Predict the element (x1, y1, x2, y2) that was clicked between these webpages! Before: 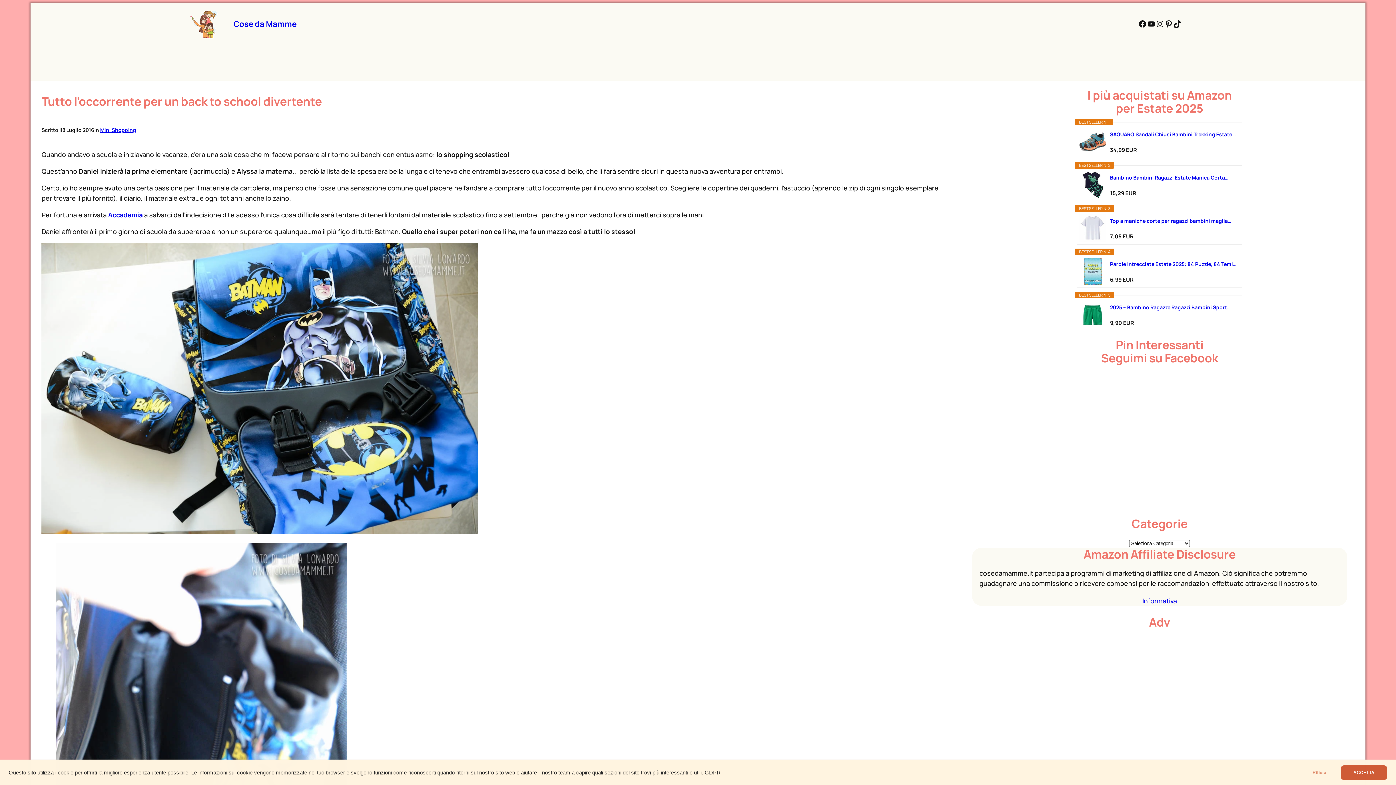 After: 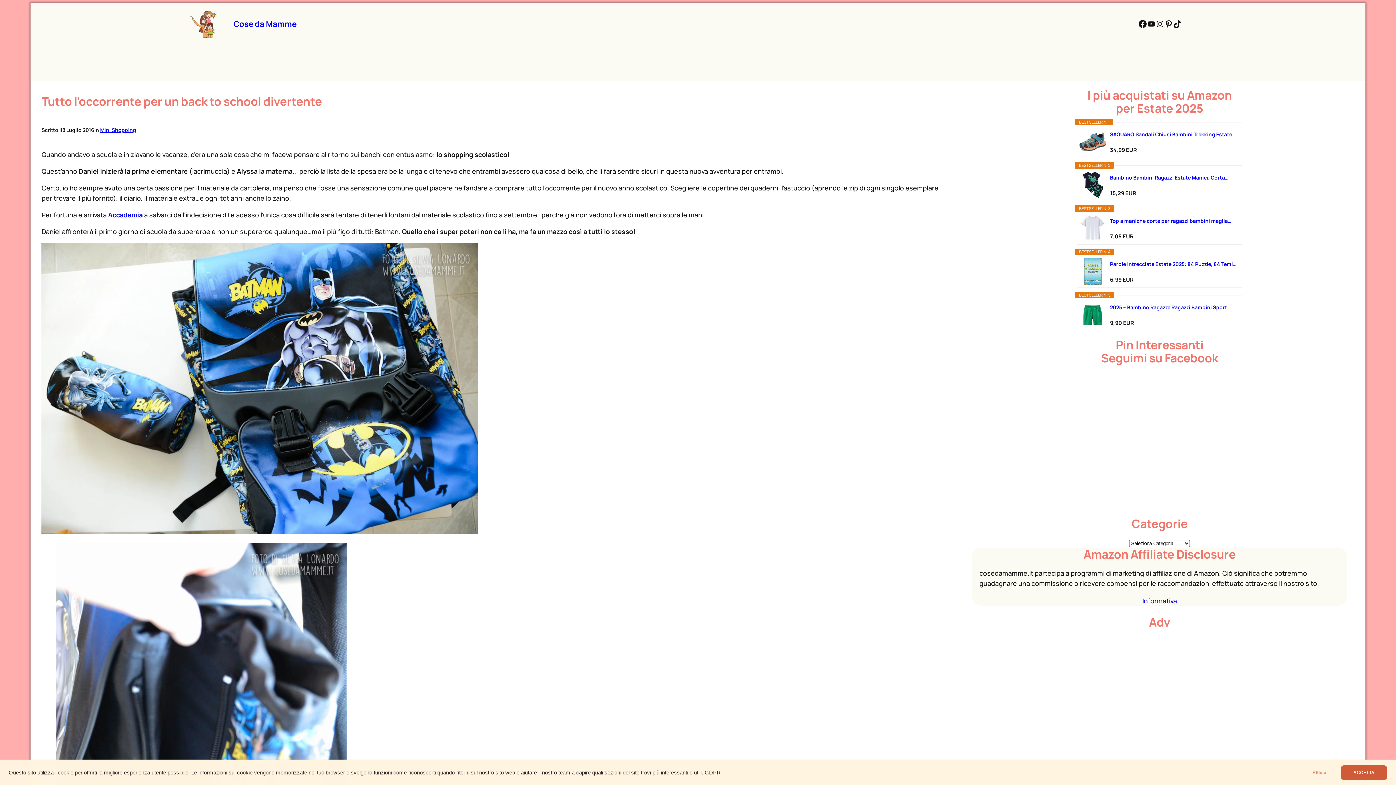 Action: bbox: (1138, 19, 1147, 28) label: Facebook